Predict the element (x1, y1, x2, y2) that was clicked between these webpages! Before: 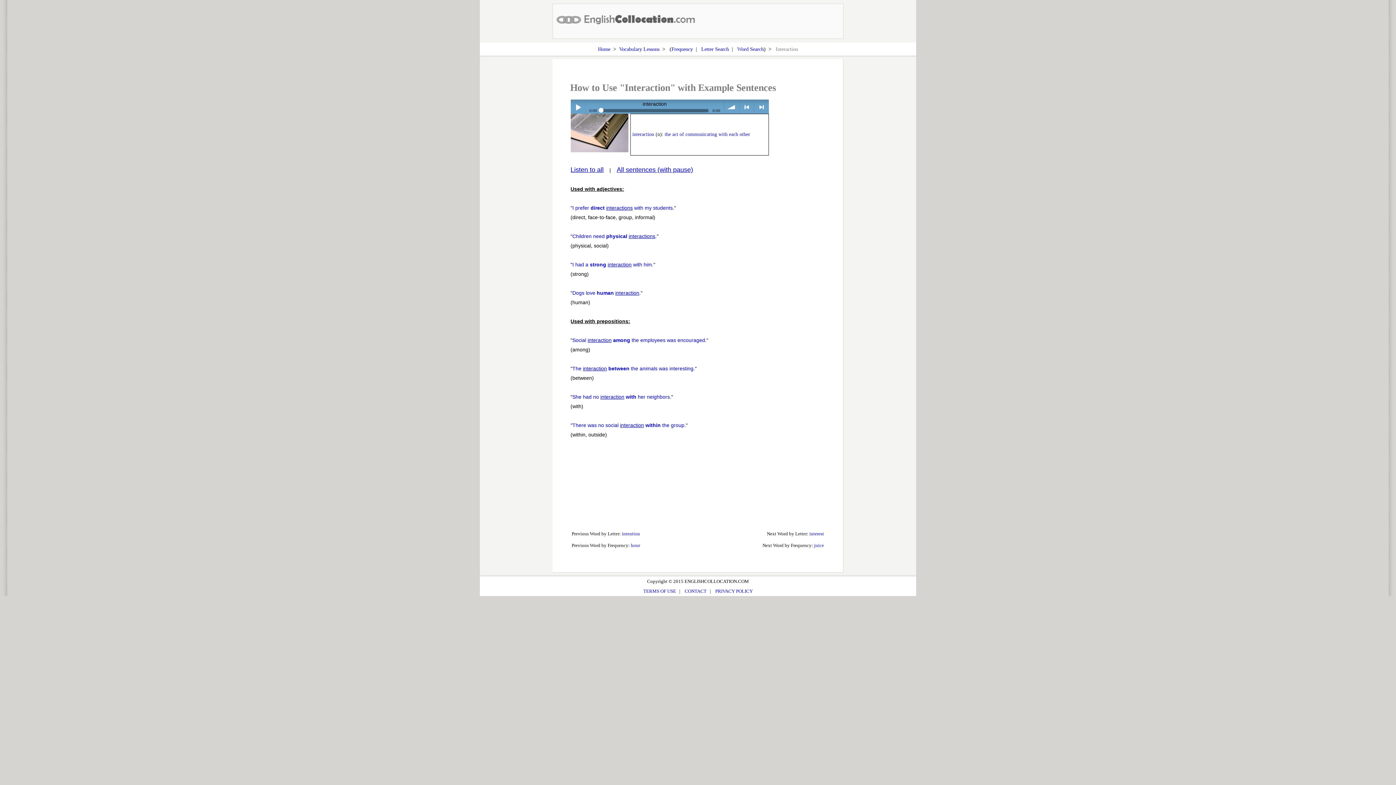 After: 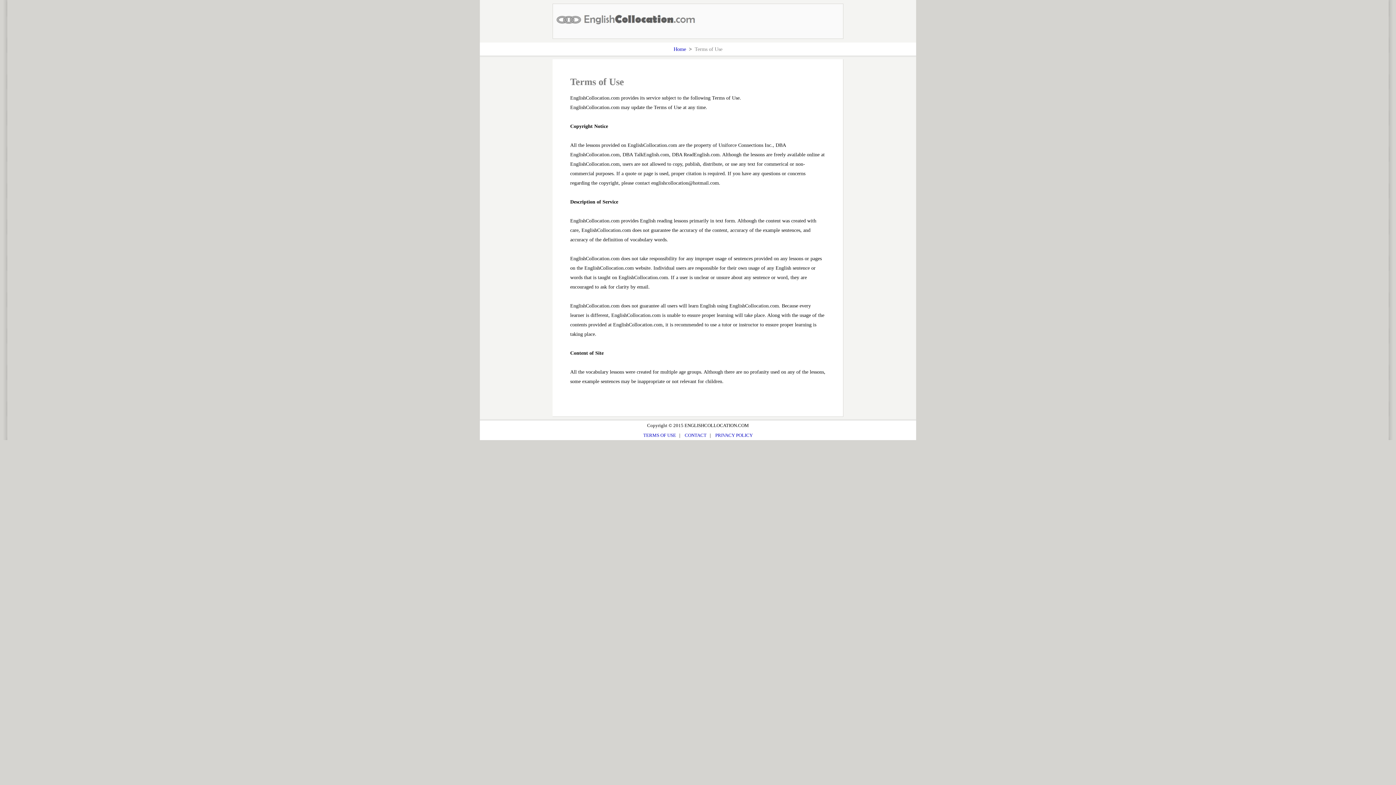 Action: label: TERMS OF USE bbox: (643, 588, 676, 594)